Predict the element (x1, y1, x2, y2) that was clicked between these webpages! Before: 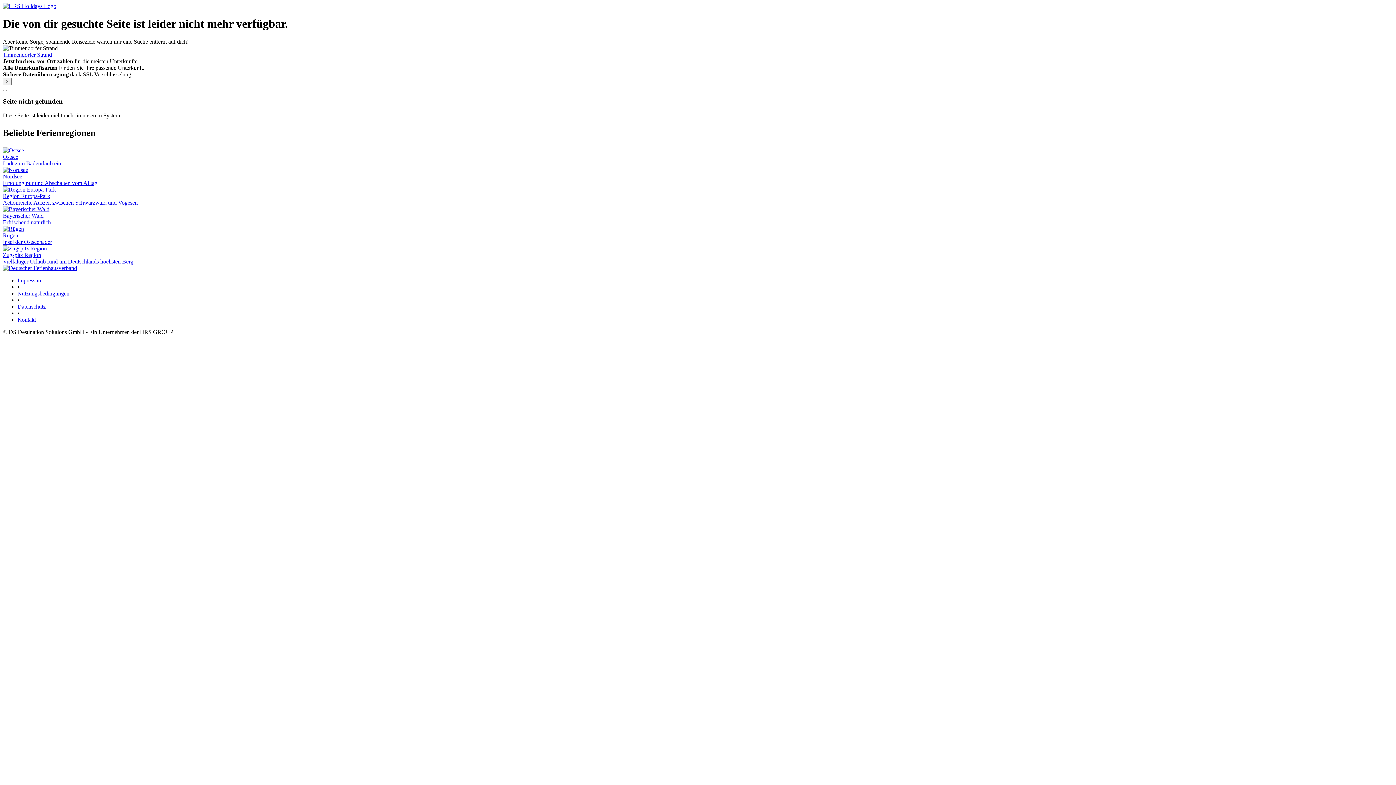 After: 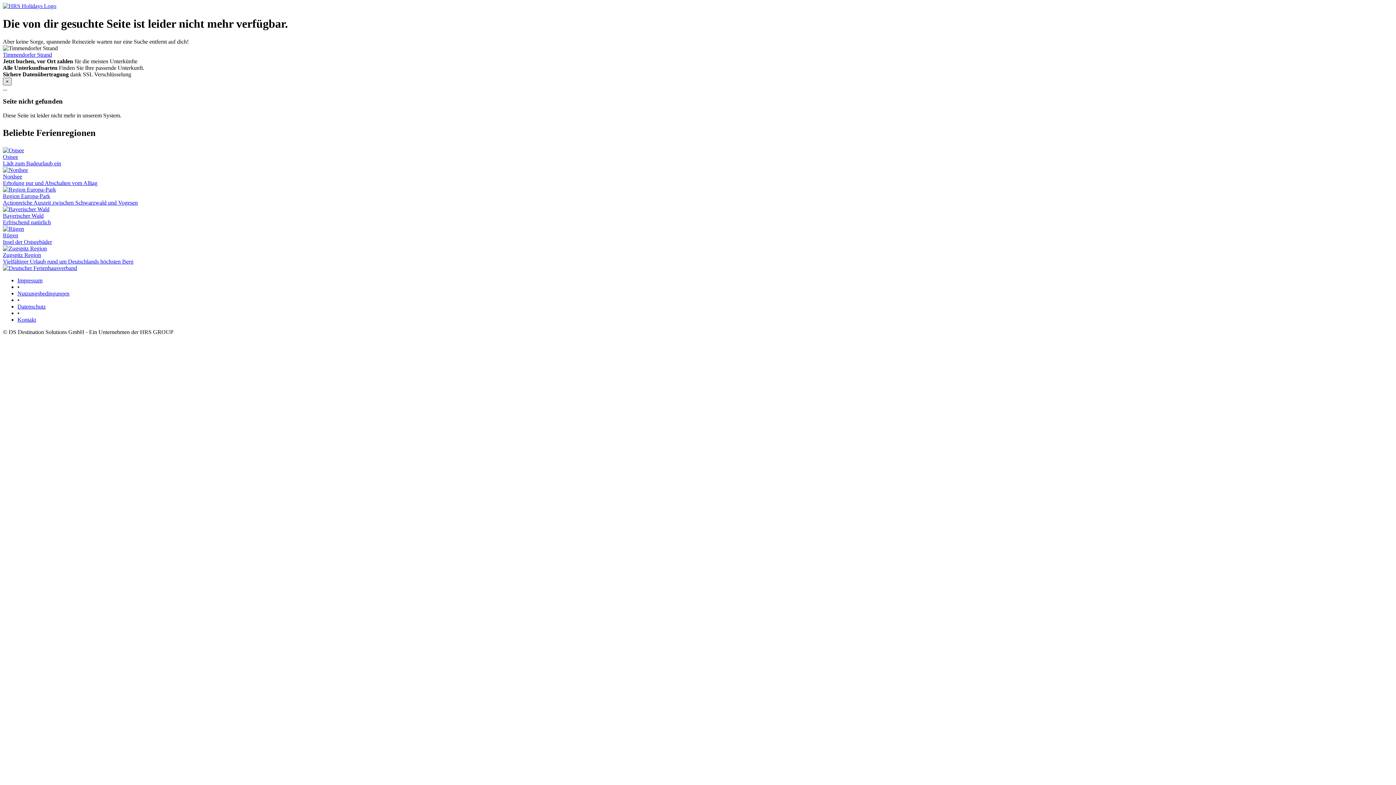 Action: bbox: (2, 77, 11, 85) label: ×